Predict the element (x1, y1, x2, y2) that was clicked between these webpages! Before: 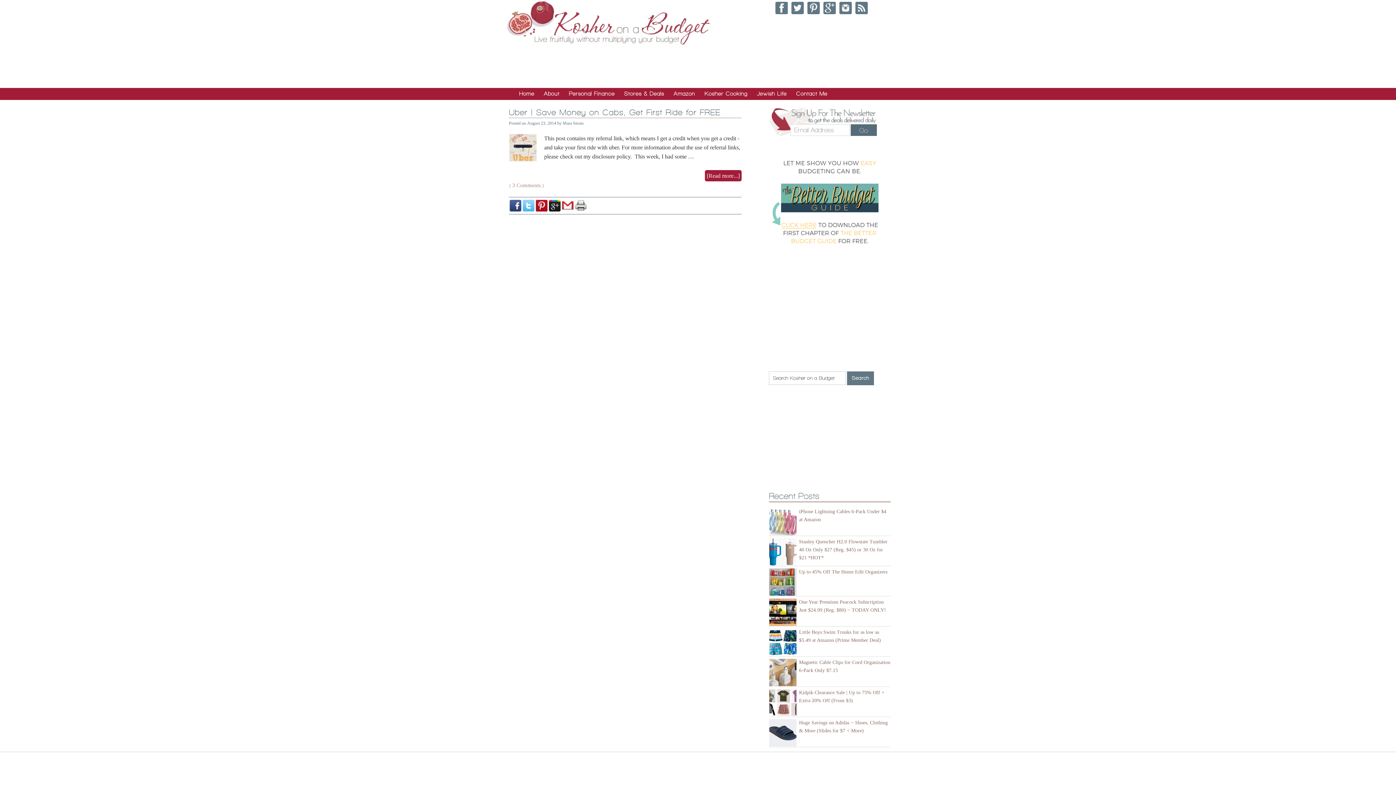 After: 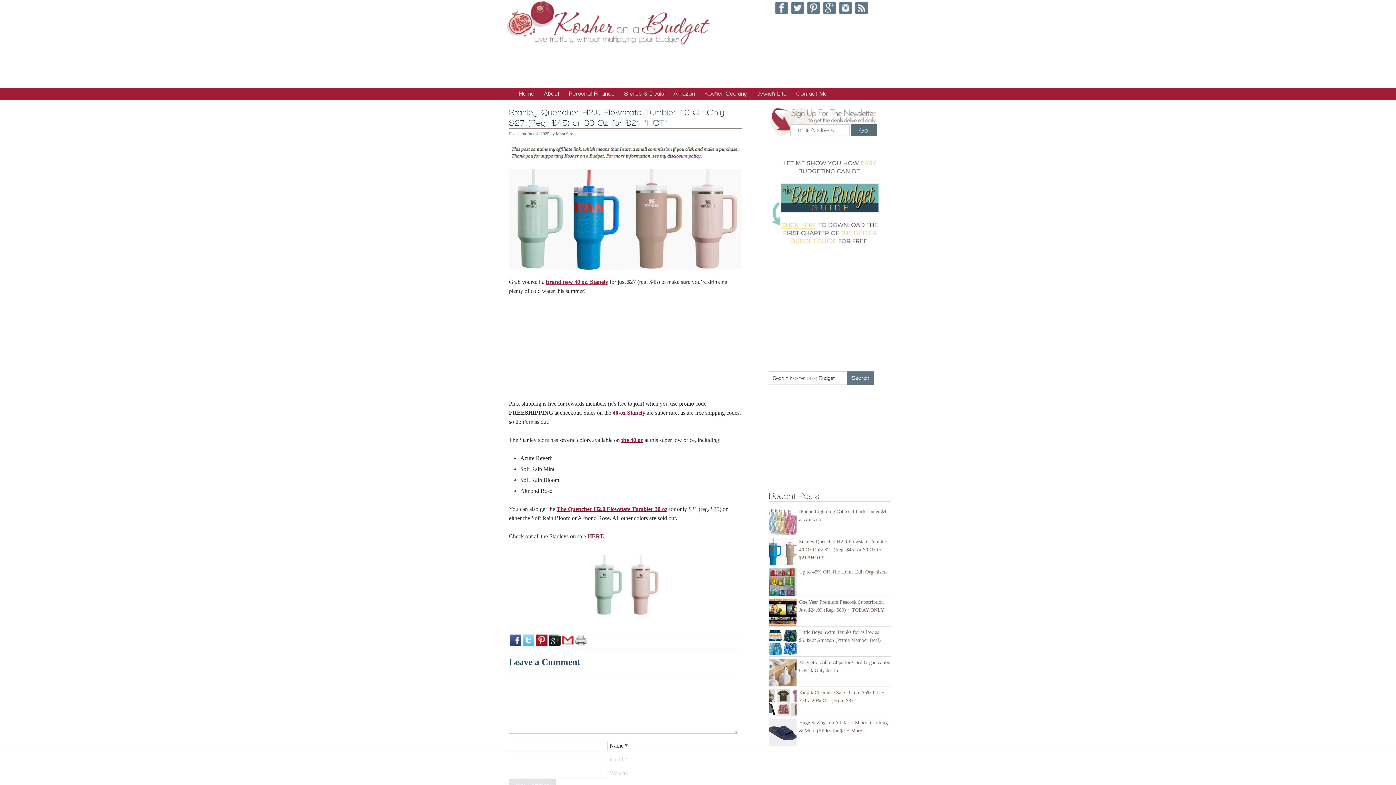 Action: bbox: (769, 538, 799, 566)